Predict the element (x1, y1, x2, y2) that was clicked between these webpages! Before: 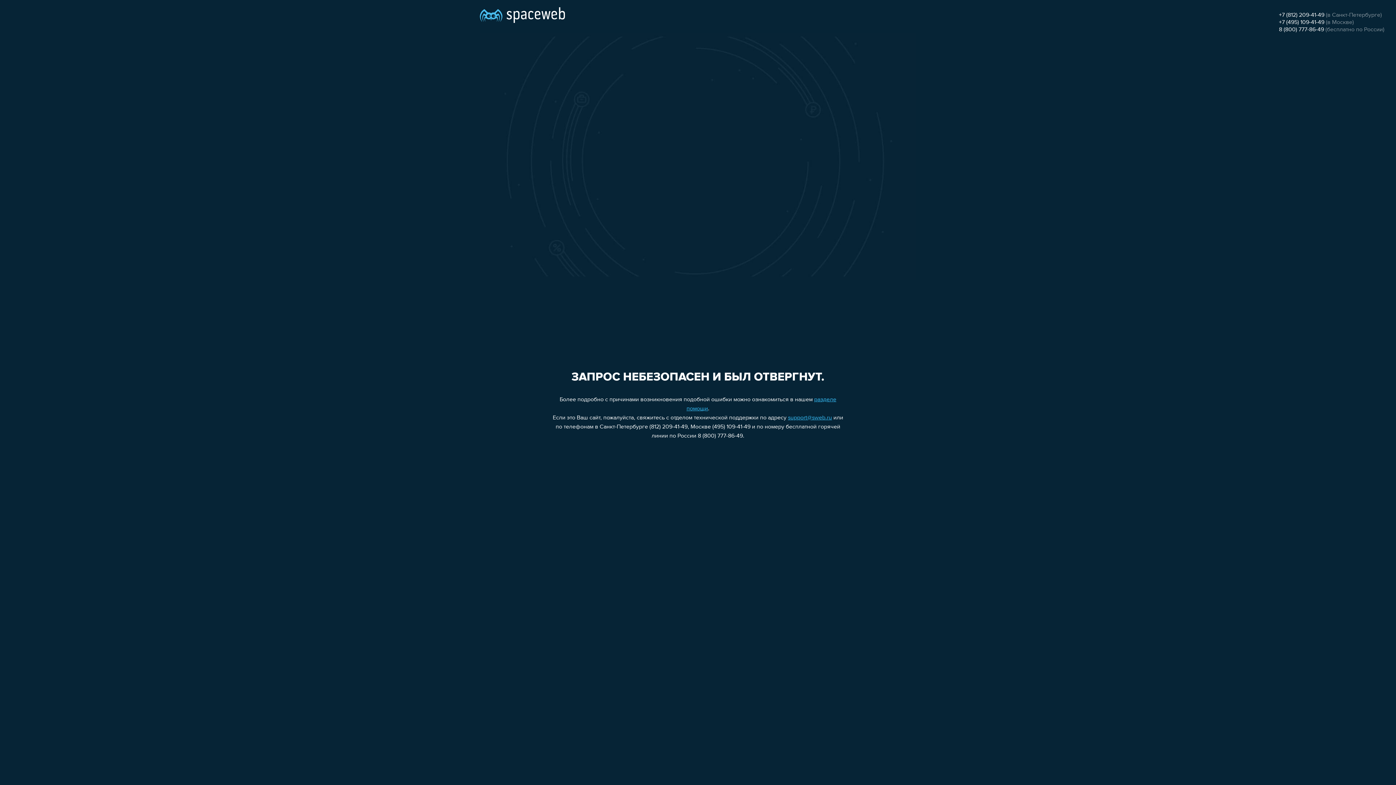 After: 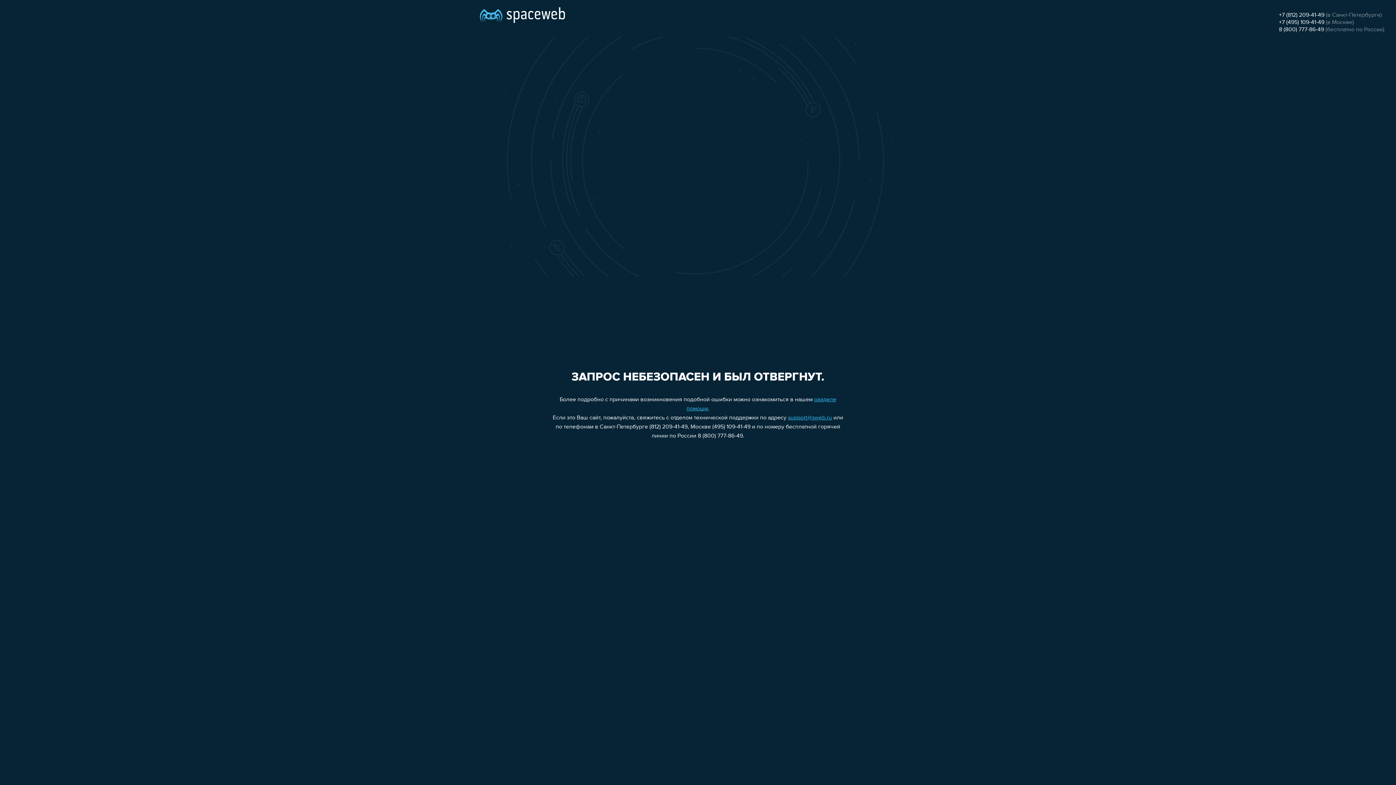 Action: bbox: (788, 415, 832, 421) label: support@sweb.ru